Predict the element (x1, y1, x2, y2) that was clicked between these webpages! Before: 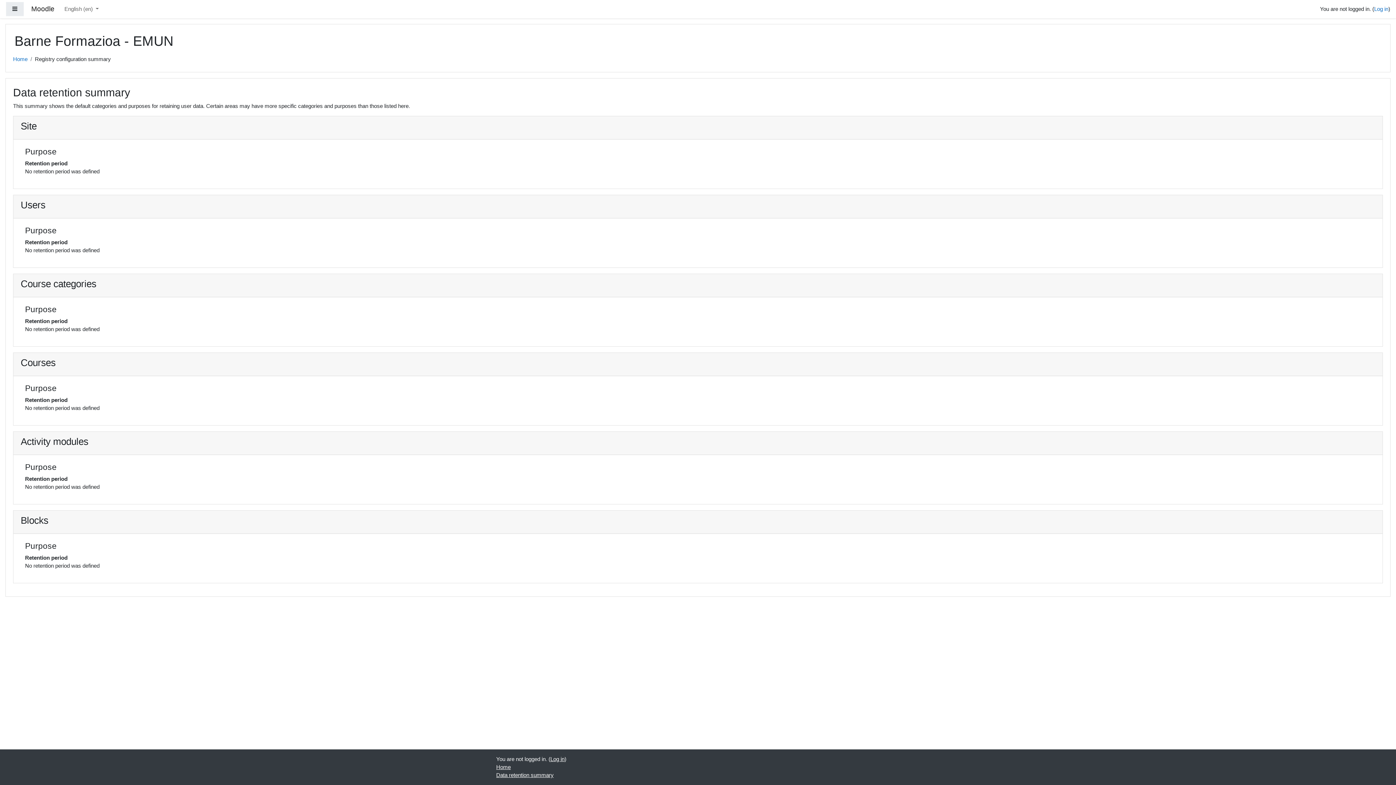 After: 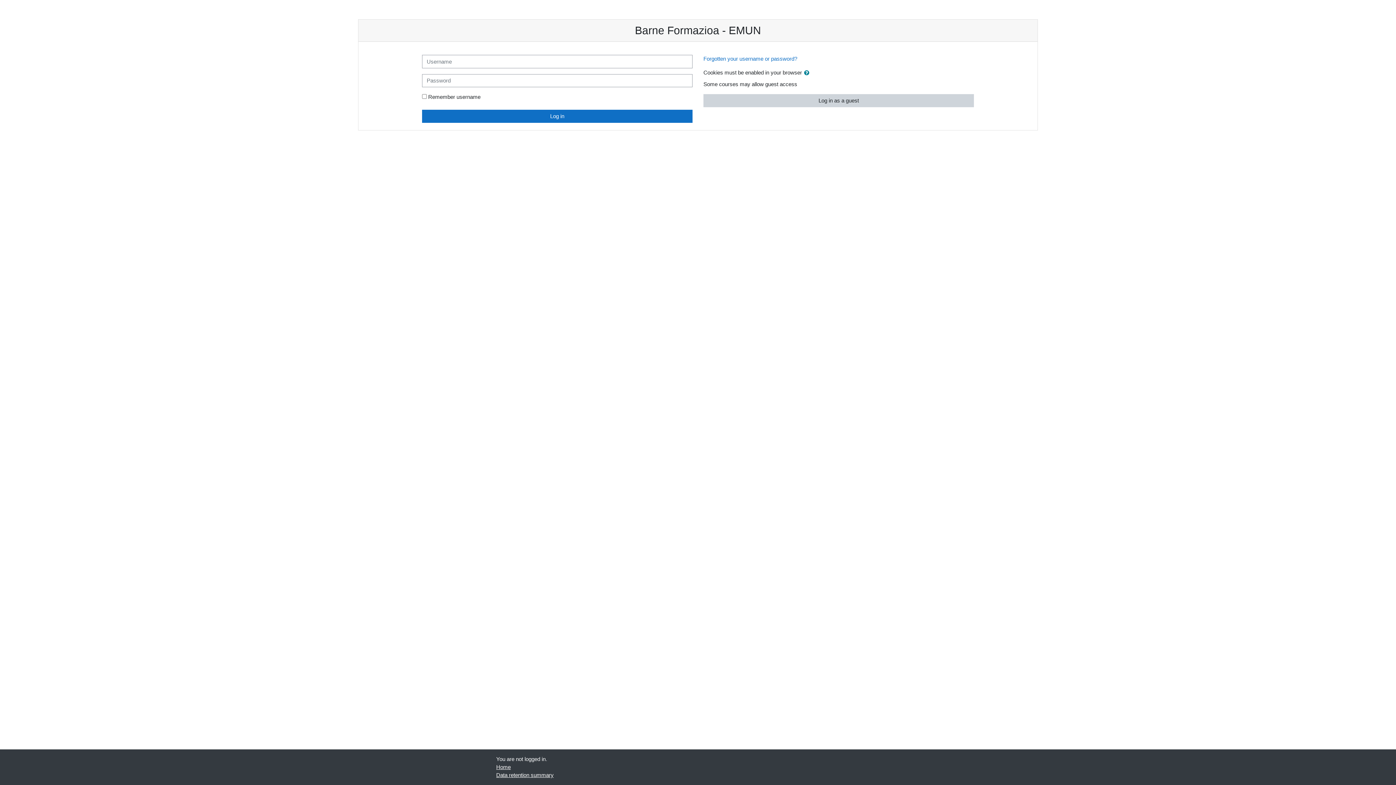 Action: bbox: (1374, 5, 1388, 12) label: Log in